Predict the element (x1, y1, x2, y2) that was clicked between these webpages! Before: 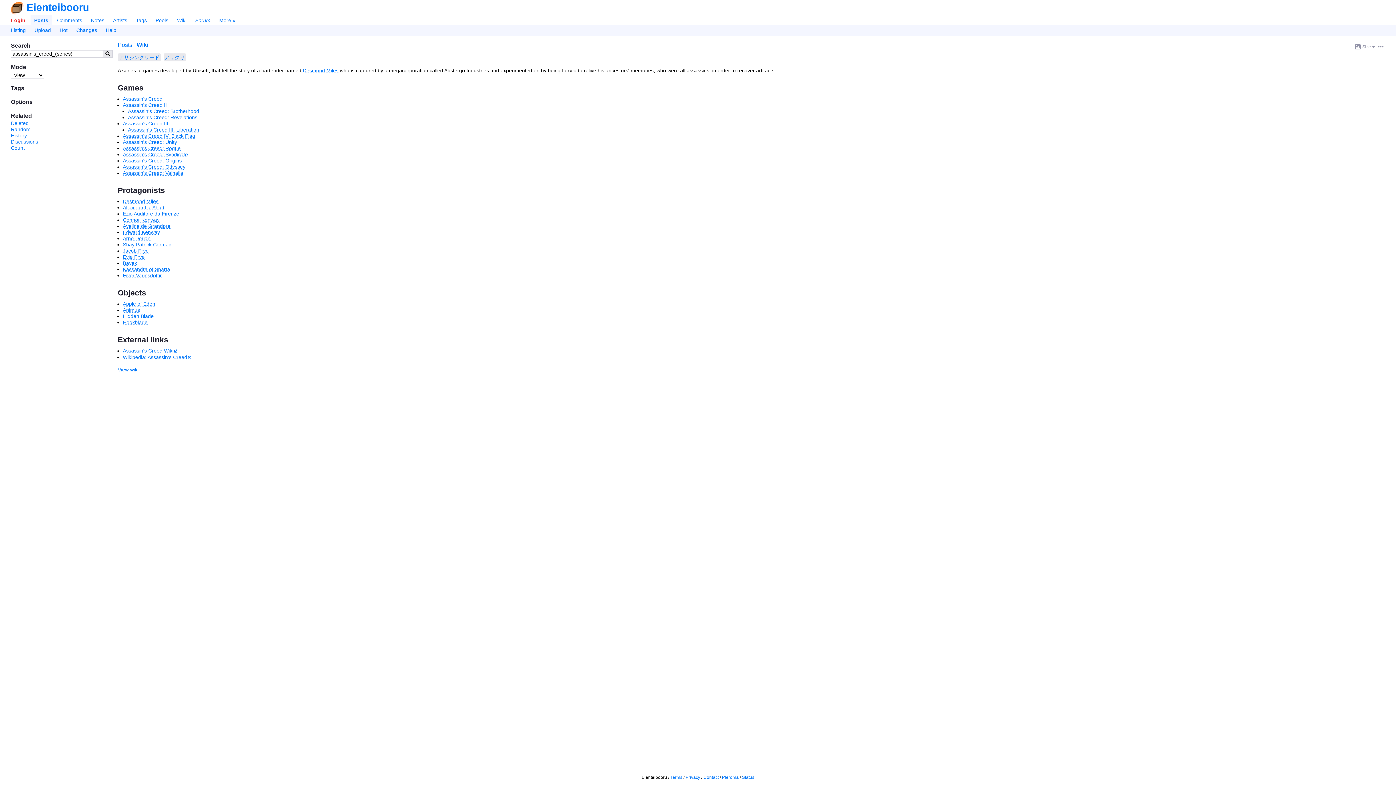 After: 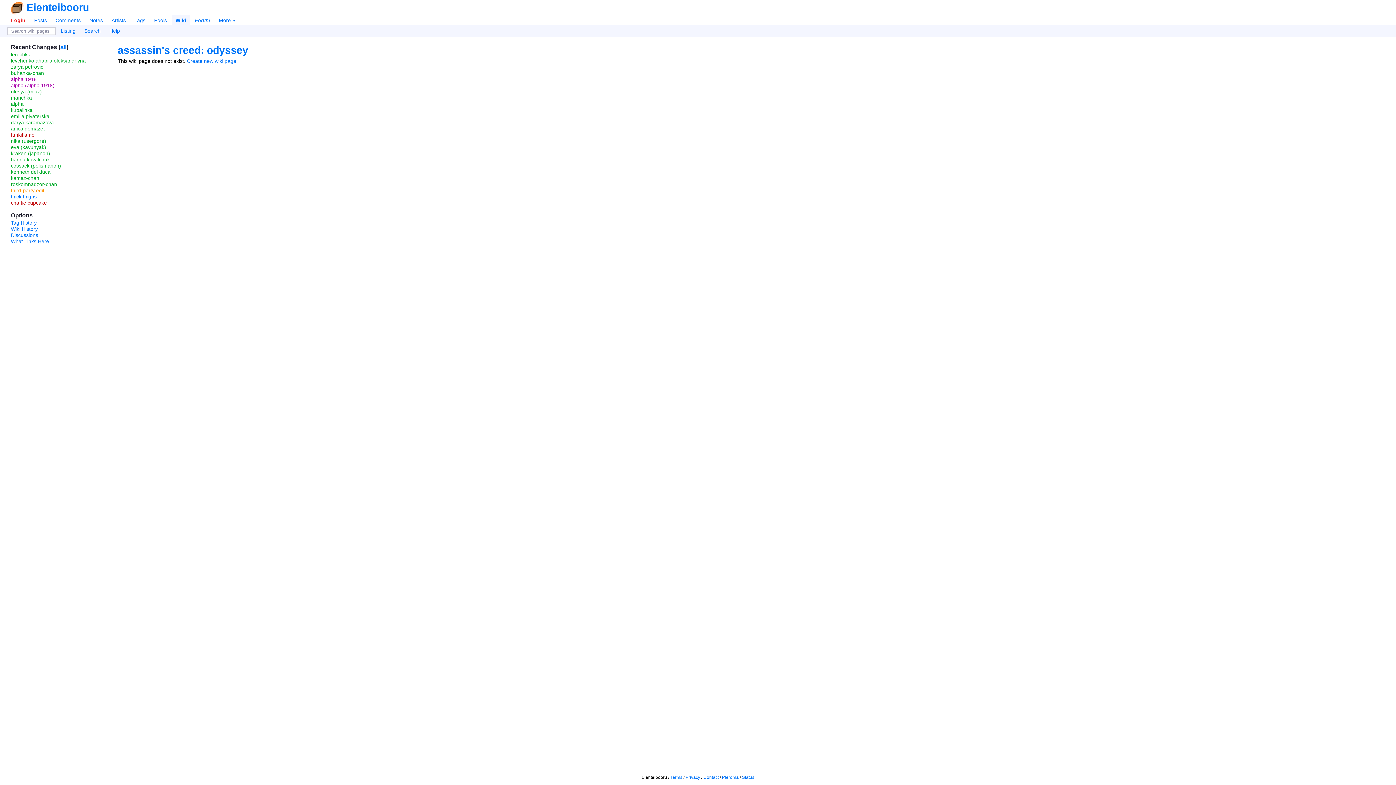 Action: label: Assassin's Creed: Odyssey bbox: (122, 164, 185, 169)